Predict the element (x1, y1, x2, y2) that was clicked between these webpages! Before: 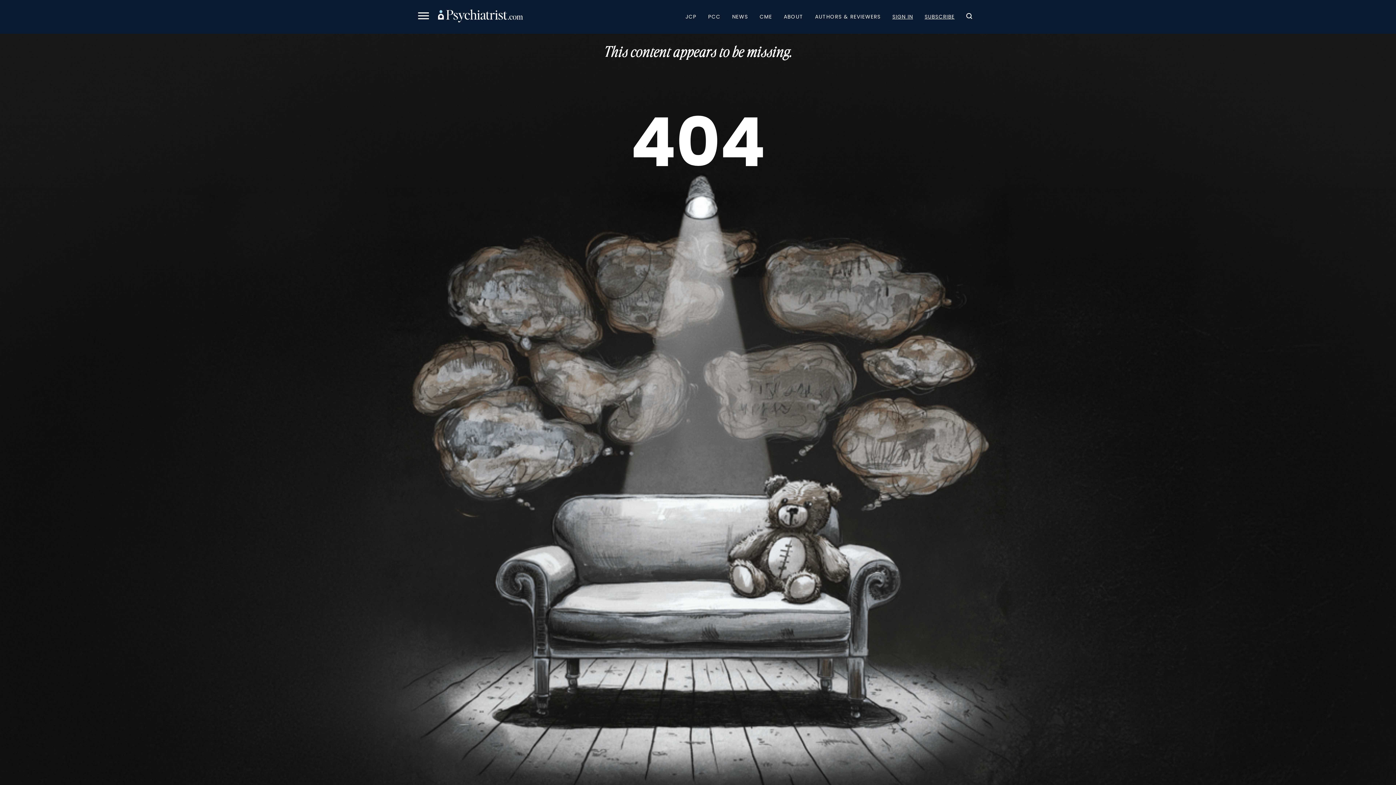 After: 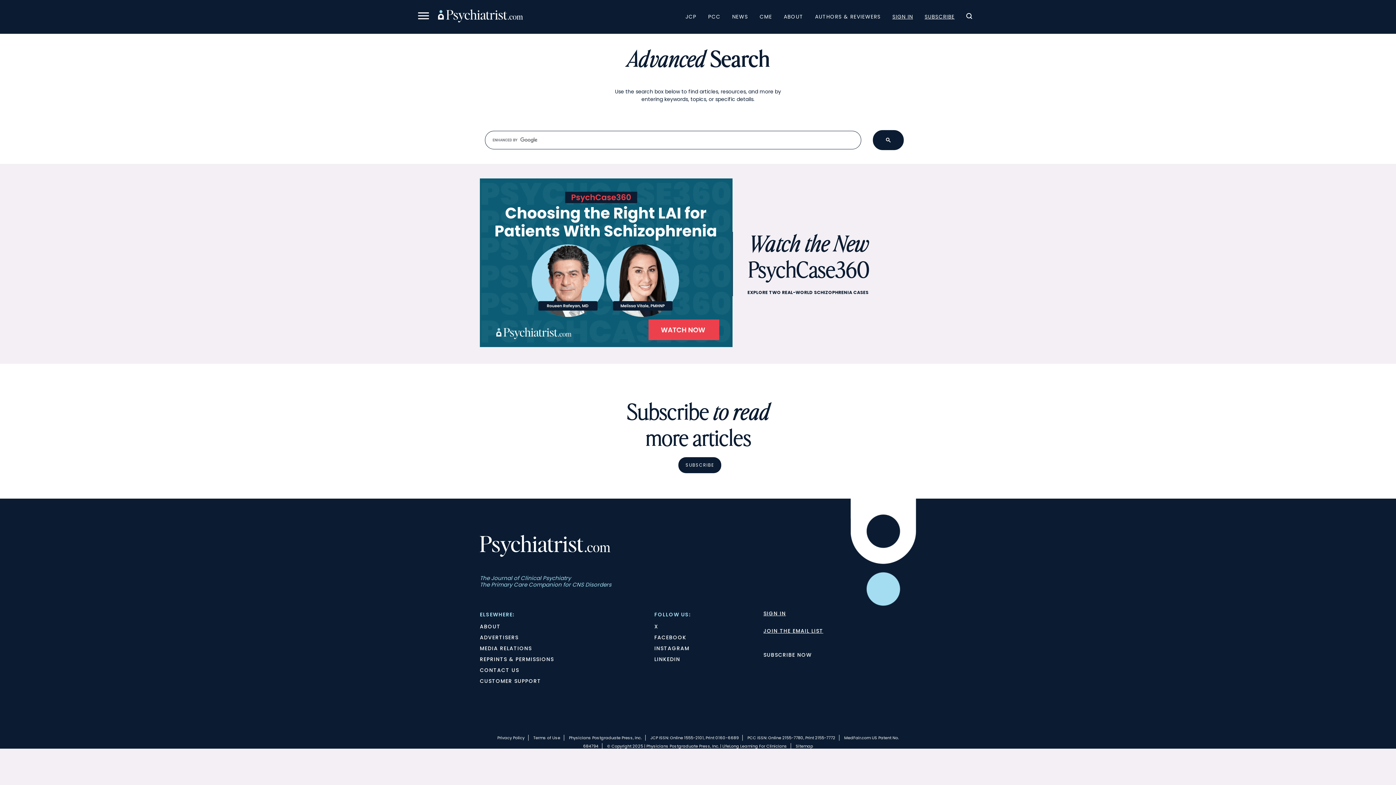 Action: bbox: (960, 9, 978, 24)